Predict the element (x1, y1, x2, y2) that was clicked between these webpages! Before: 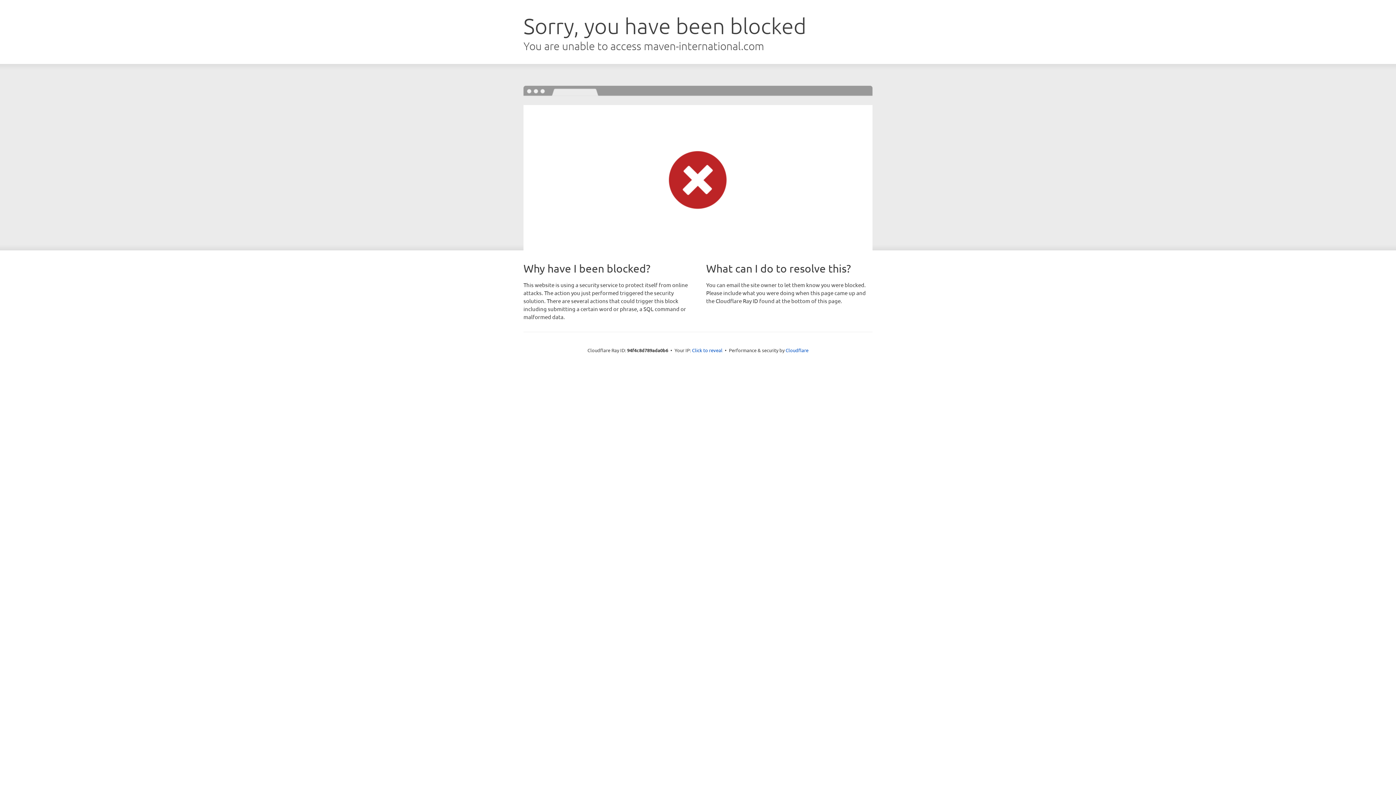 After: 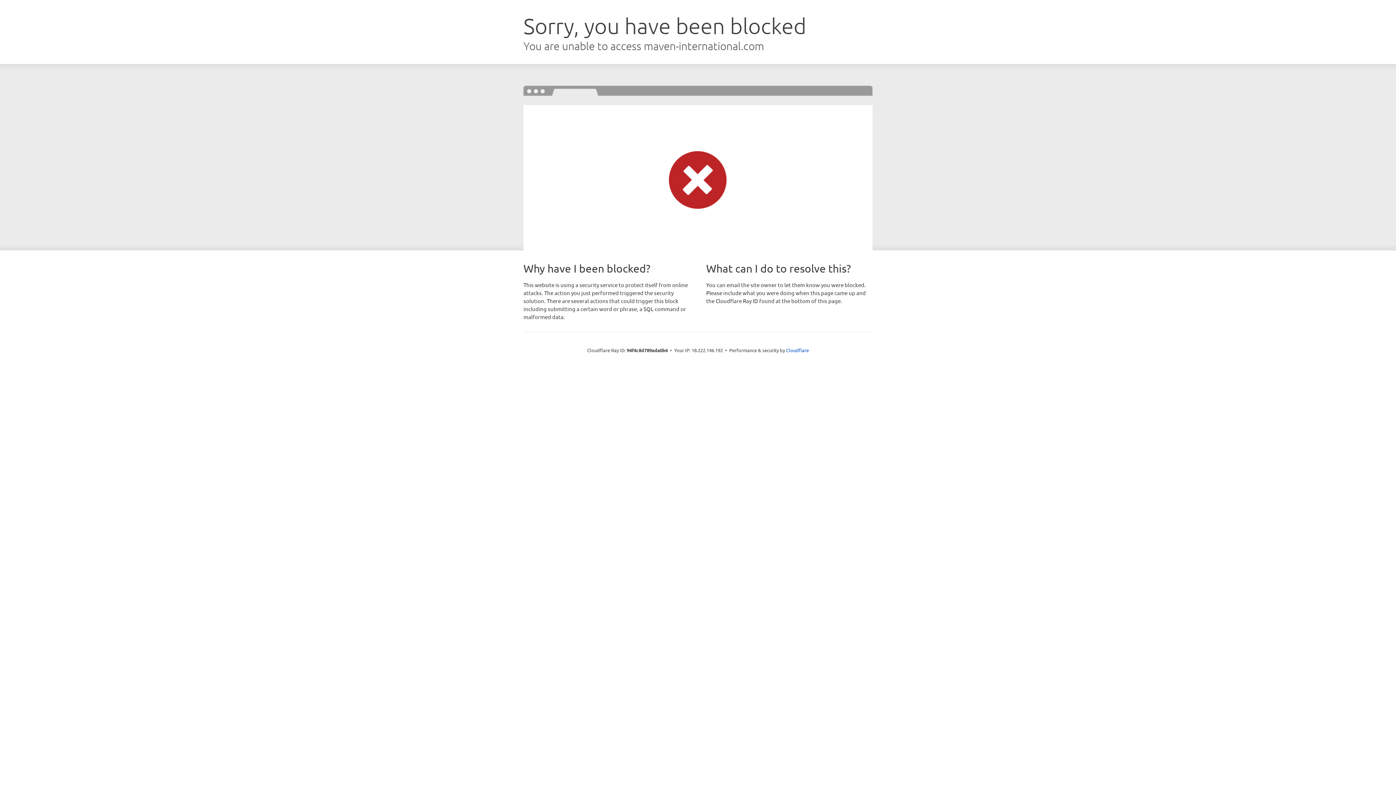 Action: bbox: (692, 346, 722, 353) label: Click to reveal